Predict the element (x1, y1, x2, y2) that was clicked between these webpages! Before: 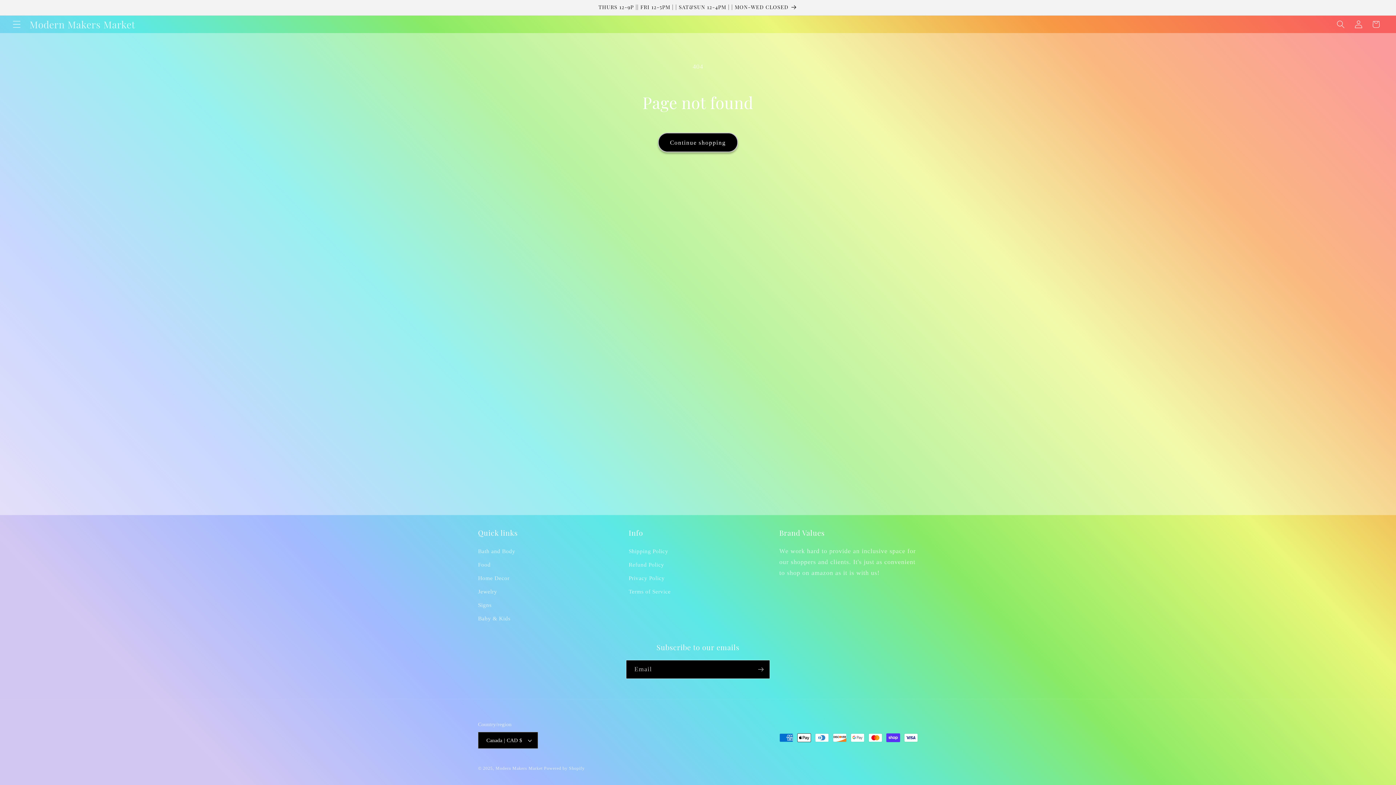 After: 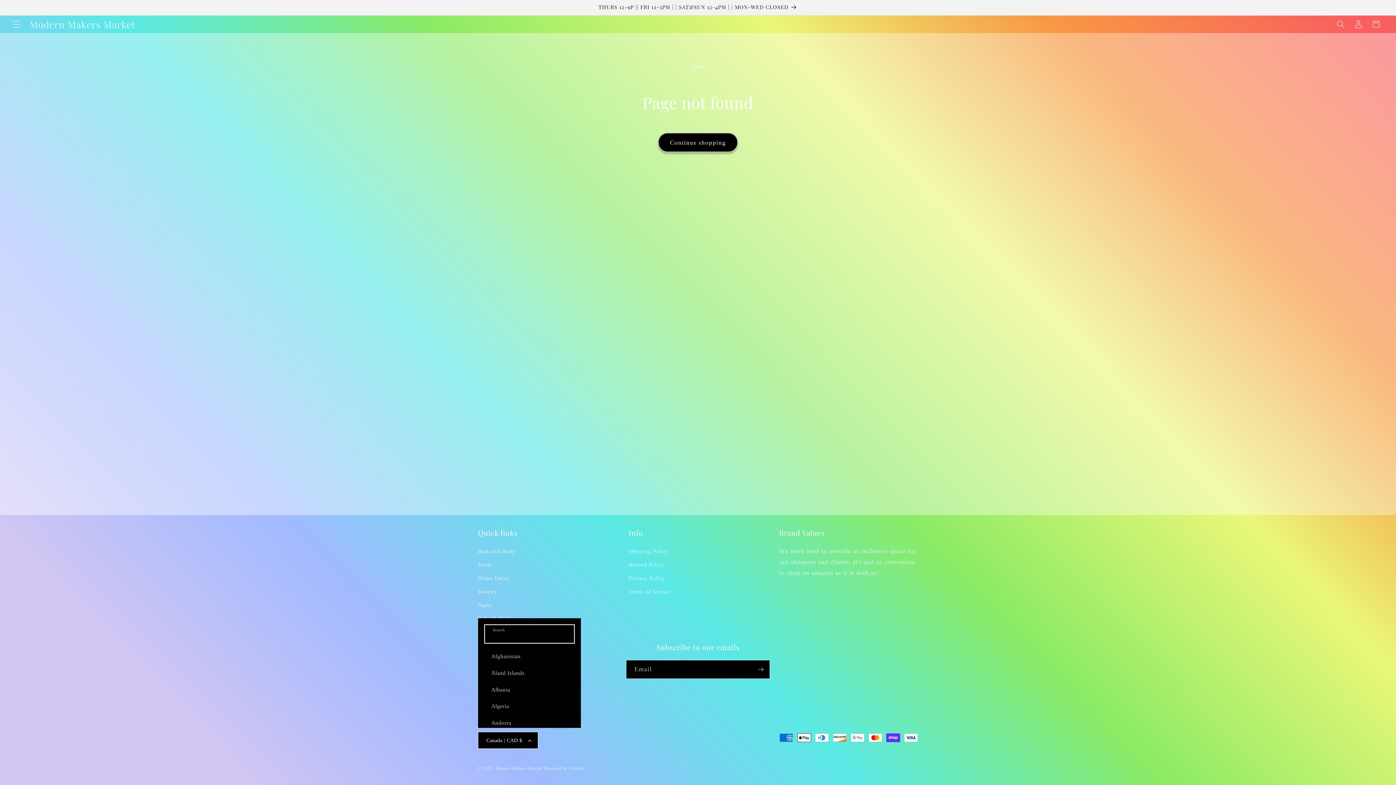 Action: bbox: (478, 732, 538, 749) label: Canada | CAD $